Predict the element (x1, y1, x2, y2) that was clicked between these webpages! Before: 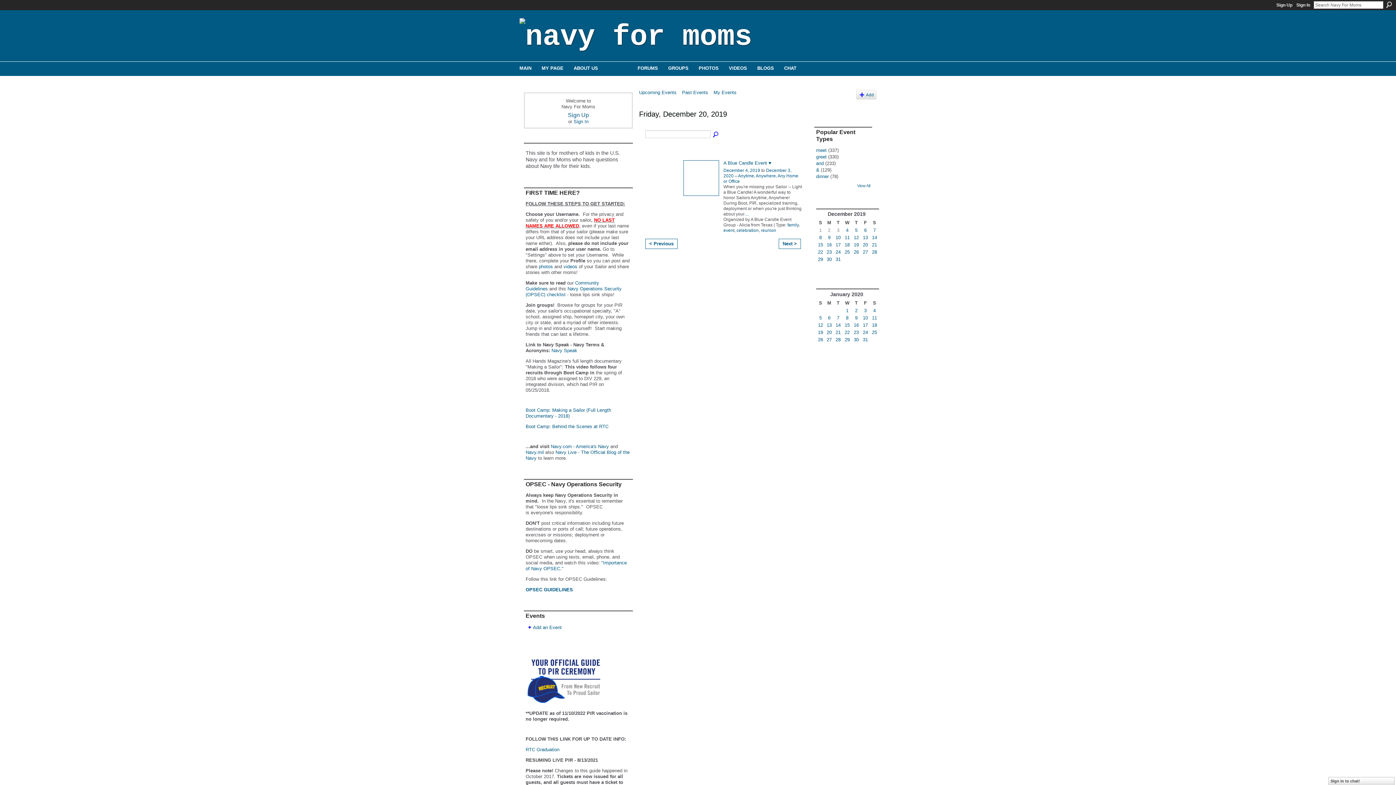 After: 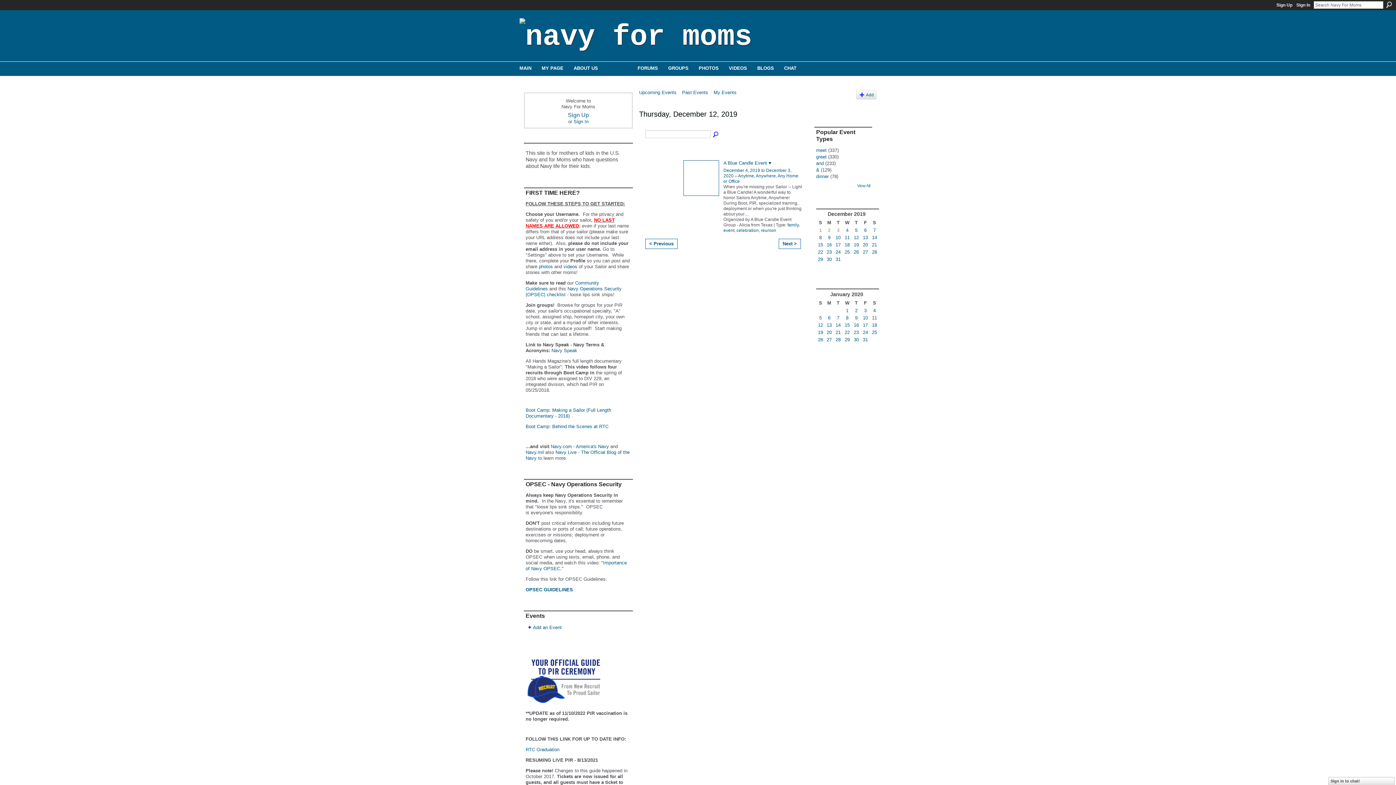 Action: bbox: (854, 235, 859, 240) label: 12